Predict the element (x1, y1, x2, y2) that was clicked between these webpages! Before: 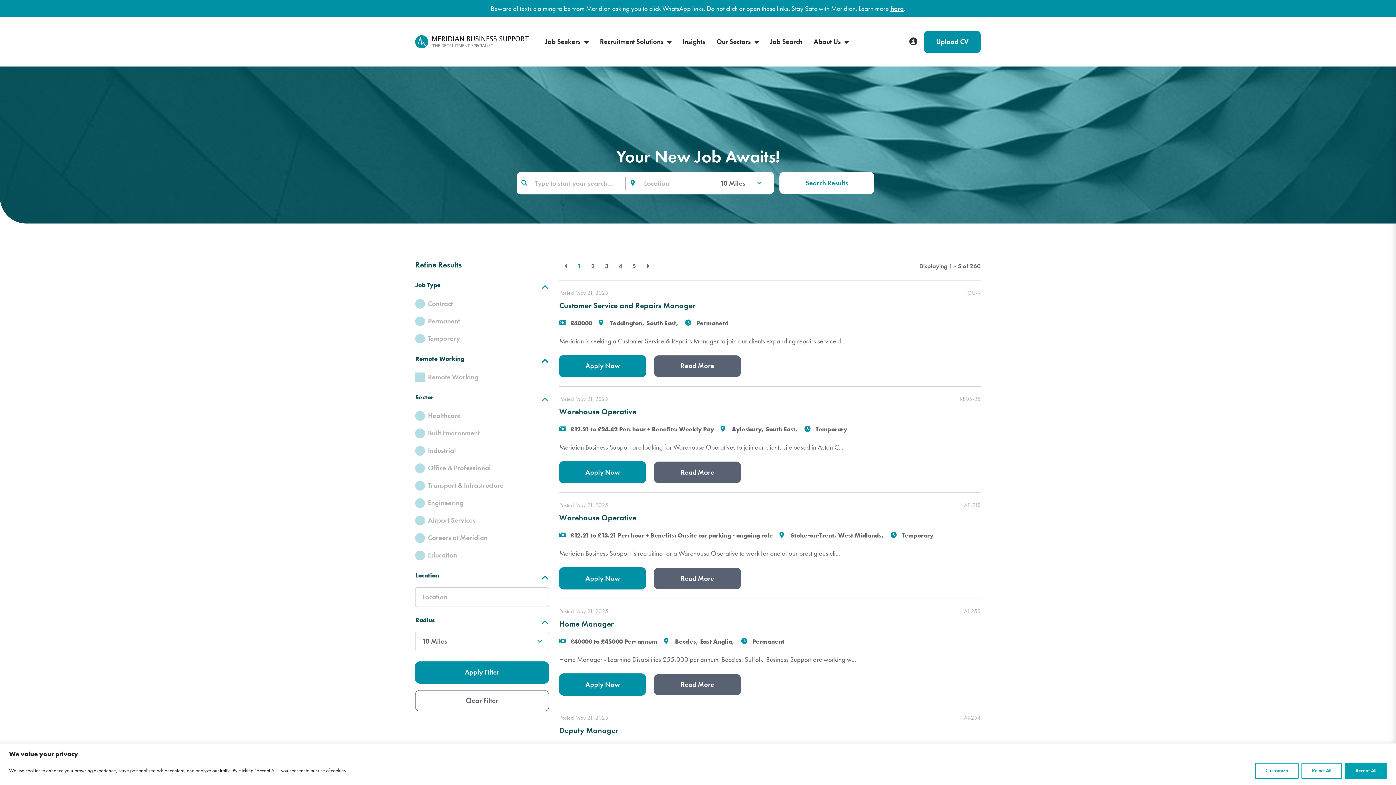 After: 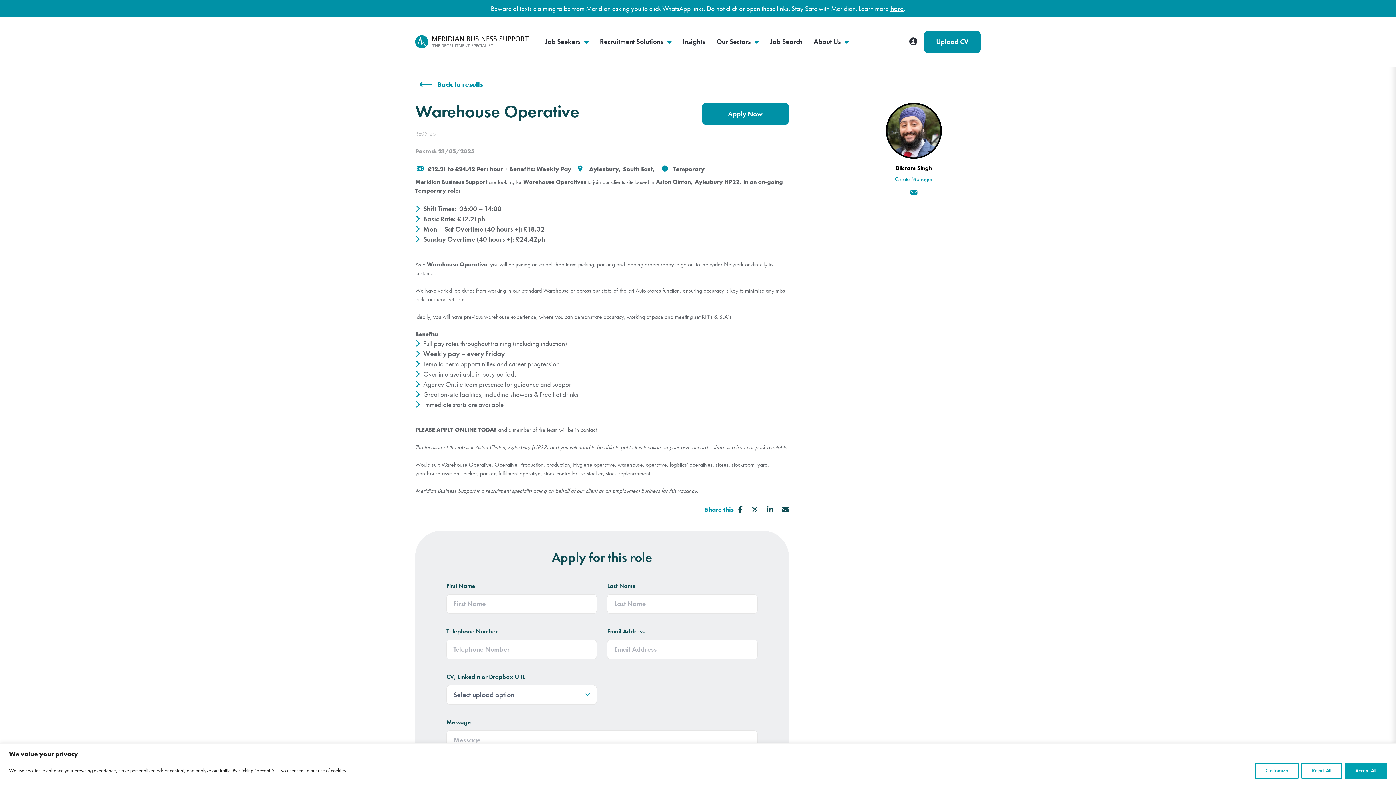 Action: bbox: (559, 407, 636, 416) label: Warehouse Operative